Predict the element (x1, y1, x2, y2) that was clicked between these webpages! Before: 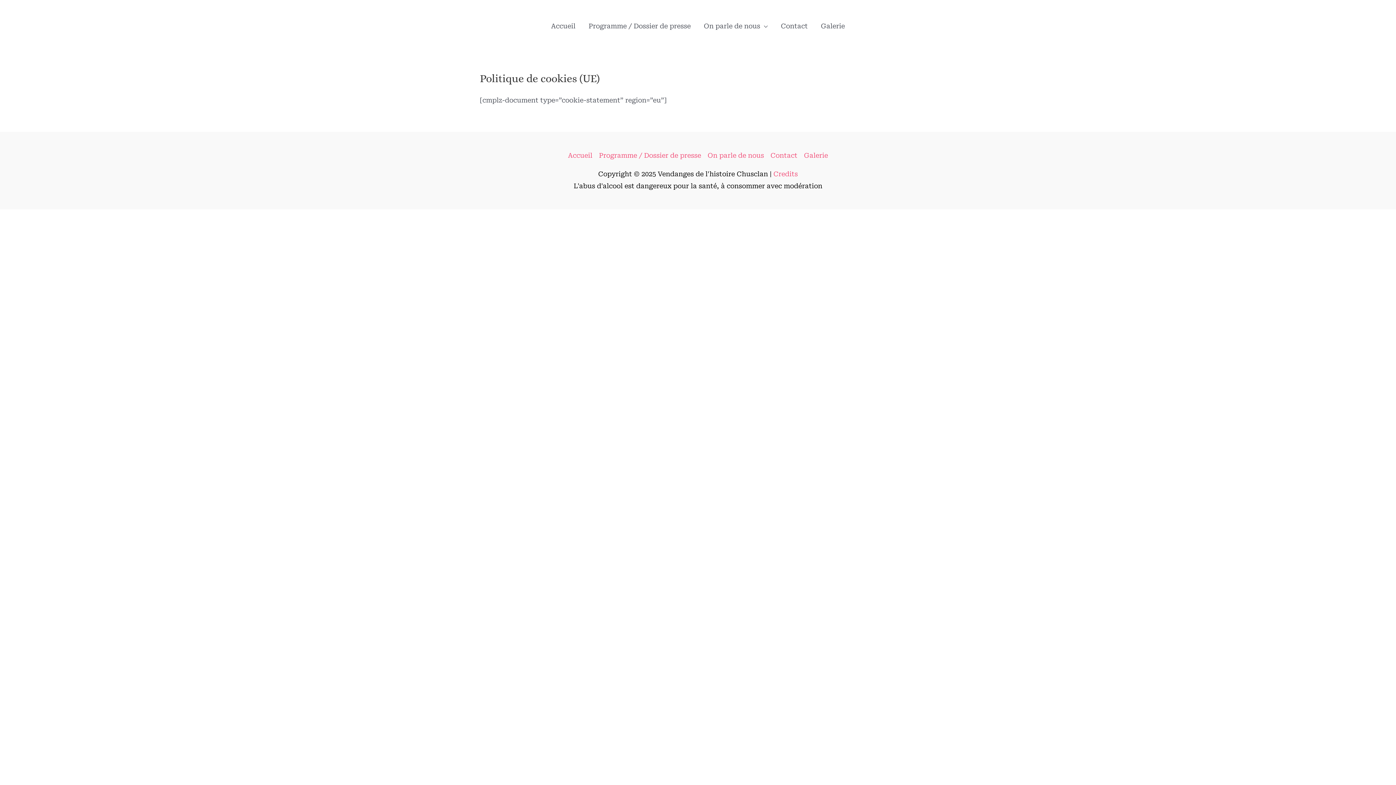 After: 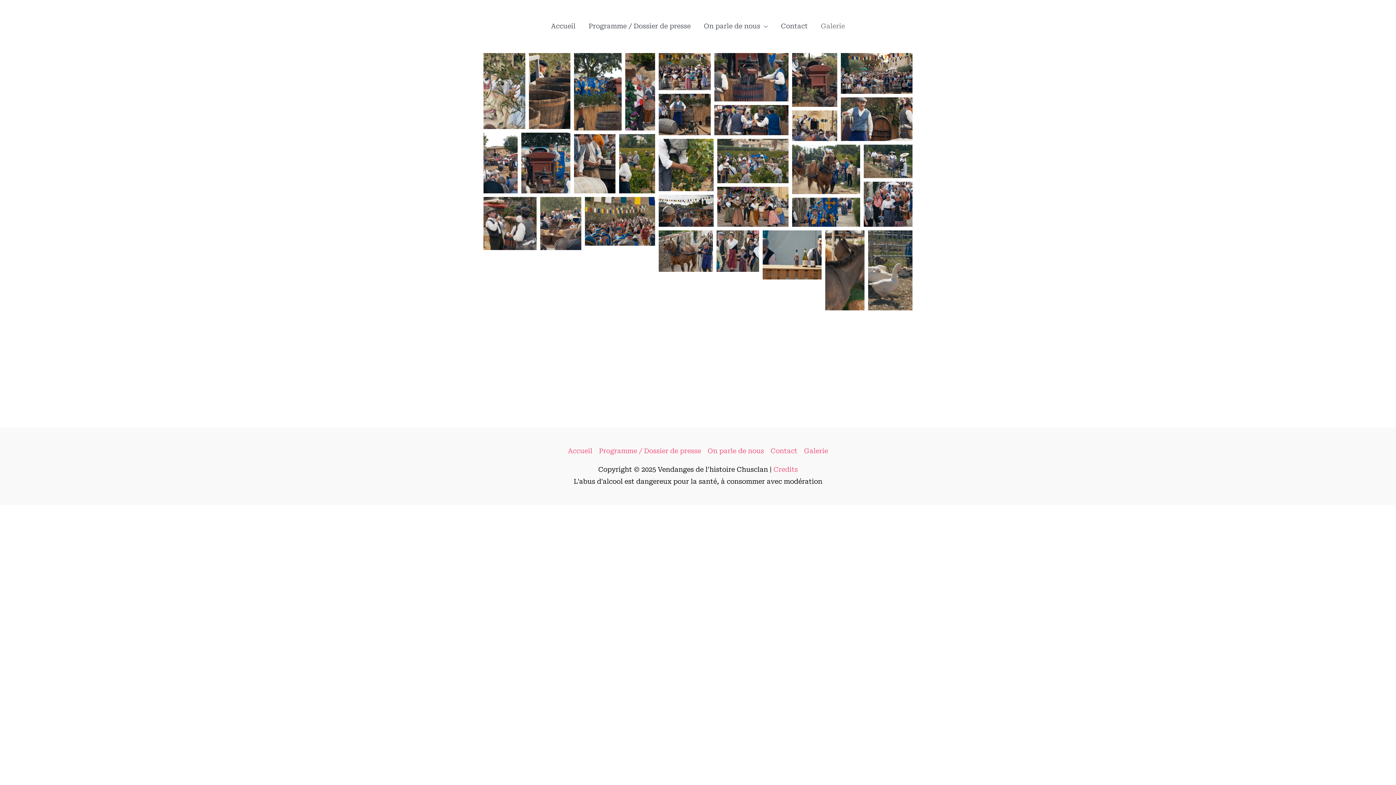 Action: bbox: (814, 13, 851, 39) label: Galerie